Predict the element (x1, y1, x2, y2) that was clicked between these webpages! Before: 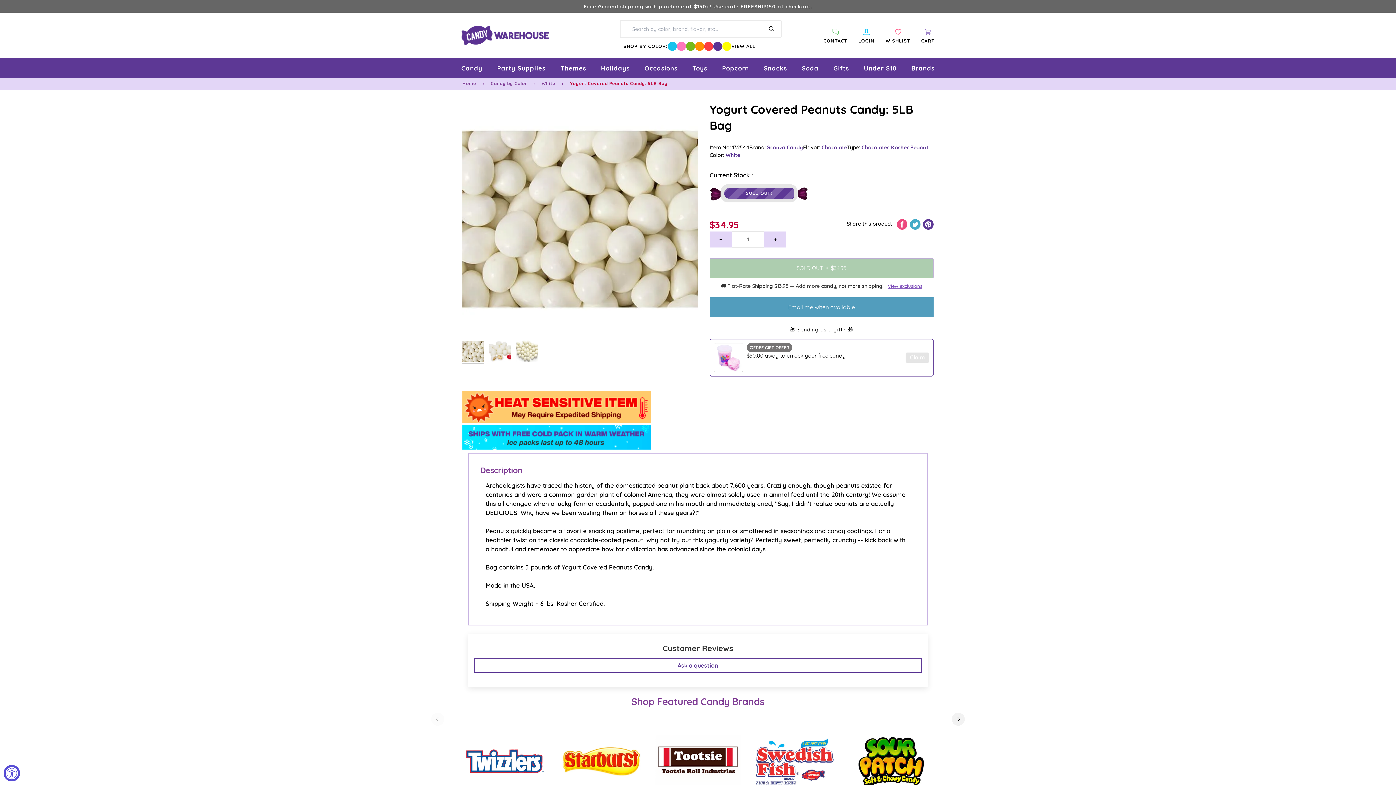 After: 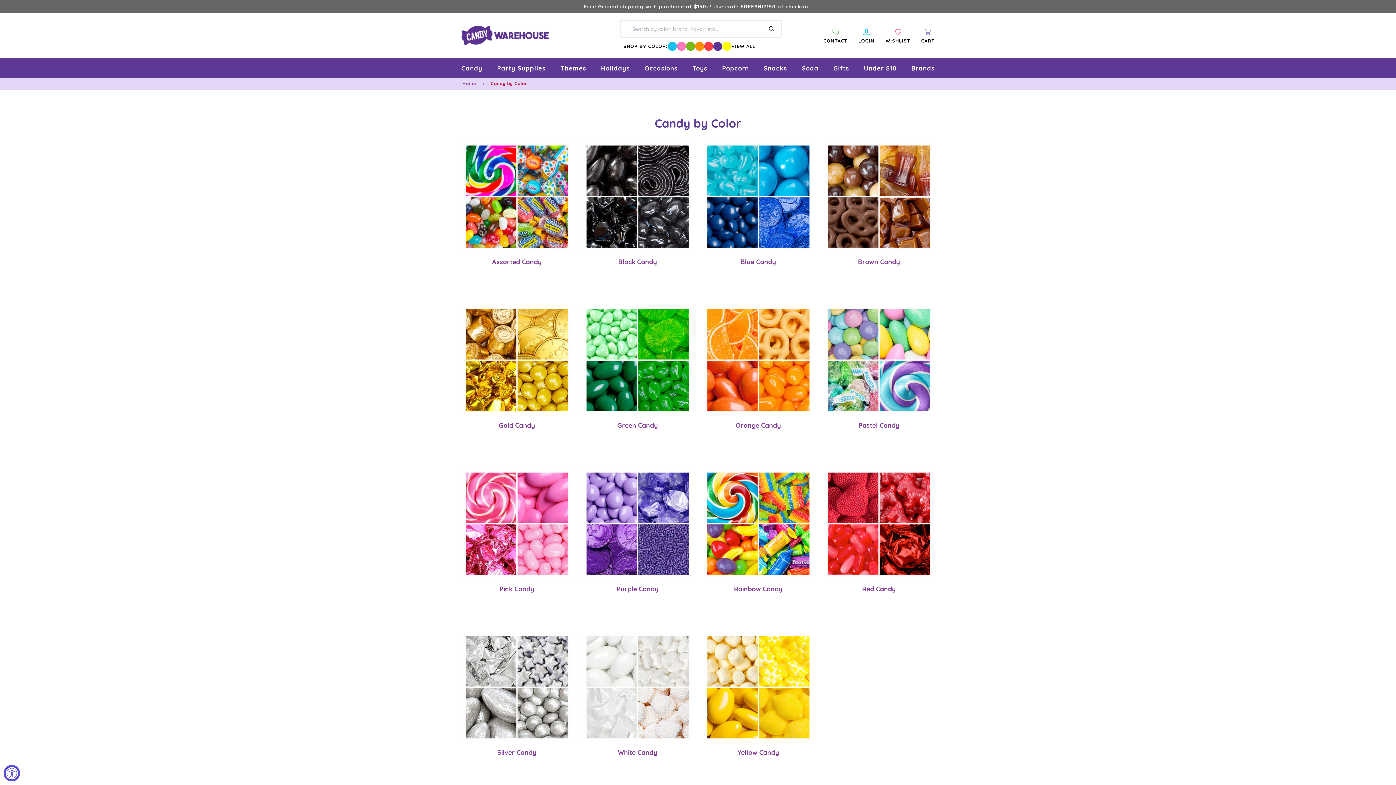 Action: label: SHOP BY COLOR: bbox: (623, 42, 668, 49)